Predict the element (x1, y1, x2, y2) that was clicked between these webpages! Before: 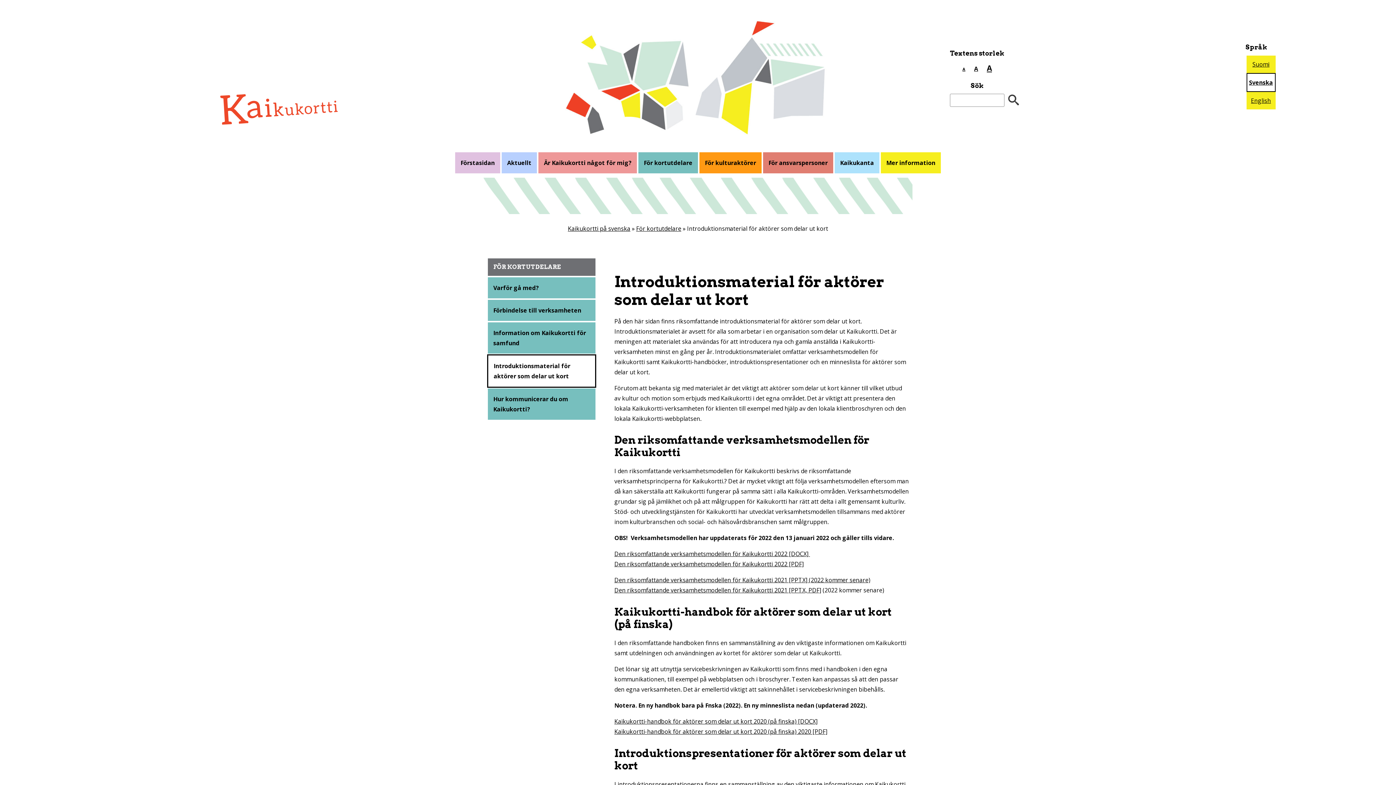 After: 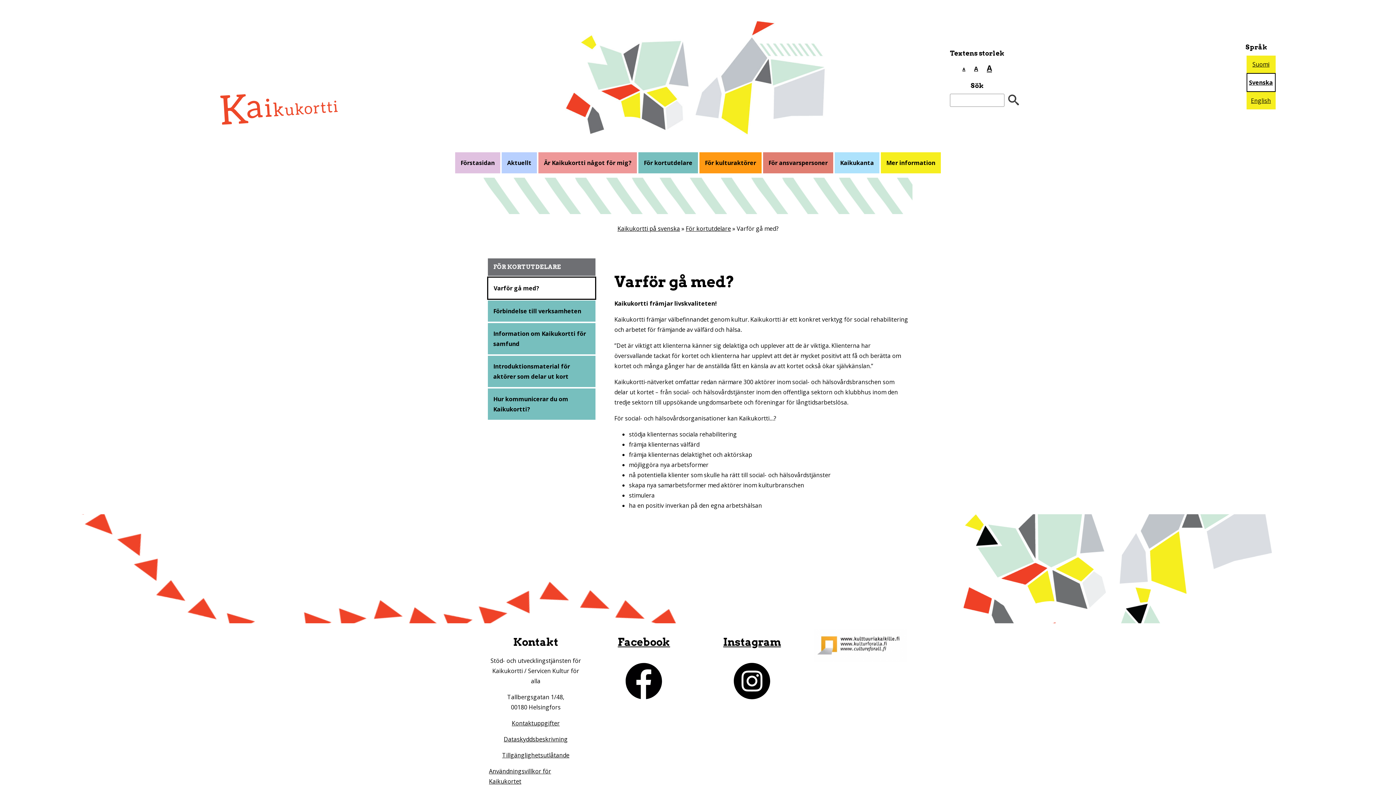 Action: label: Varför gå med? bbox: (488, 277, 595, 298)